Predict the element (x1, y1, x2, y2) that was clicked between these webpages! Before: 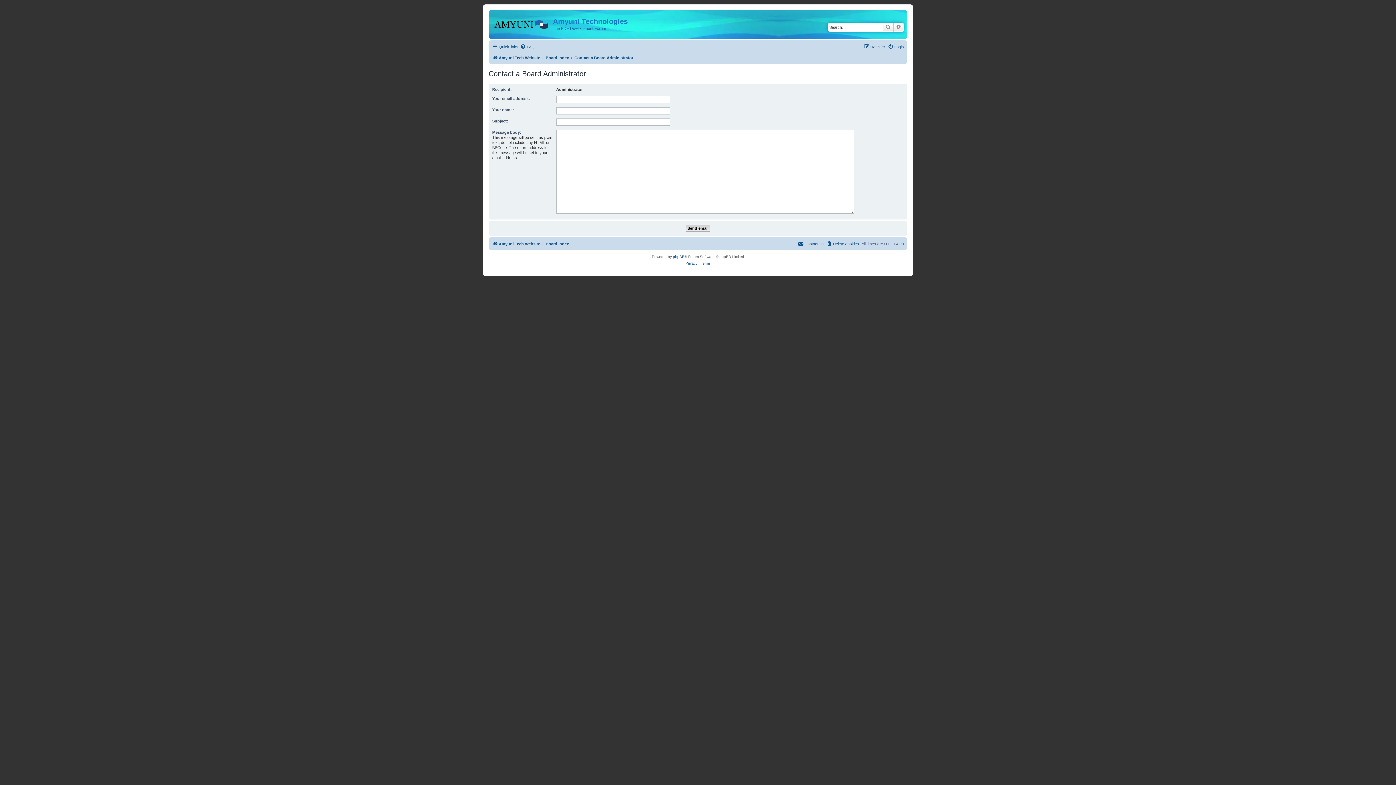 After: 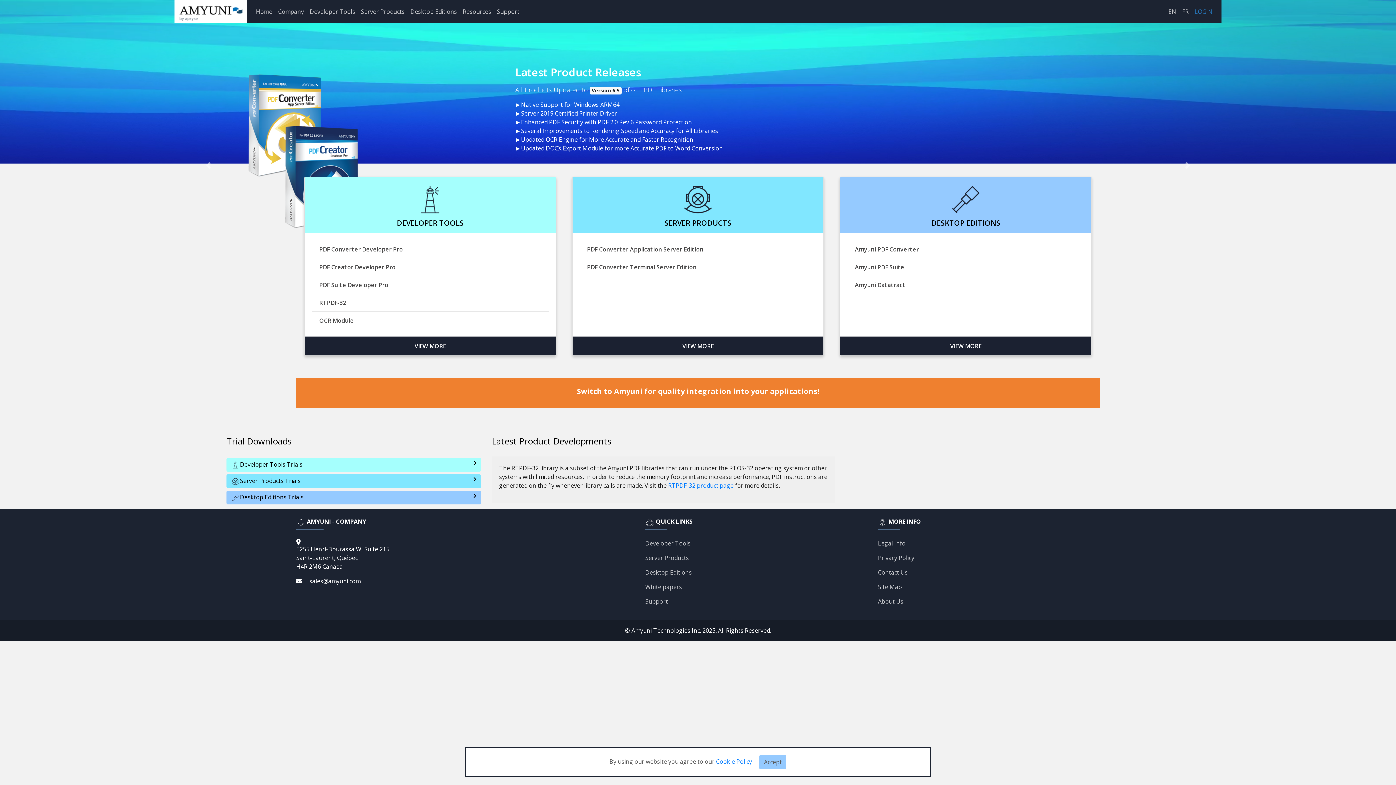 Action: bbox: (490, 12, 553, 35)